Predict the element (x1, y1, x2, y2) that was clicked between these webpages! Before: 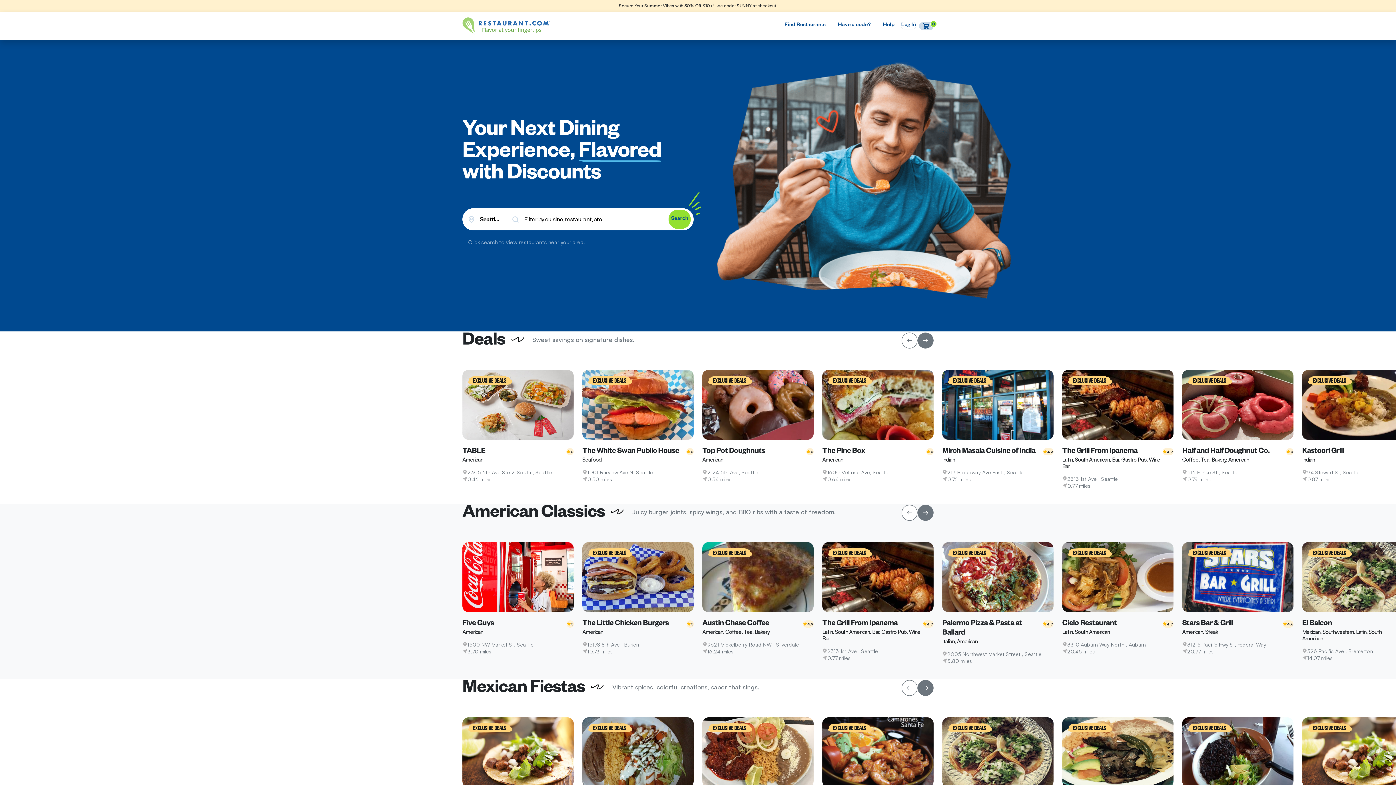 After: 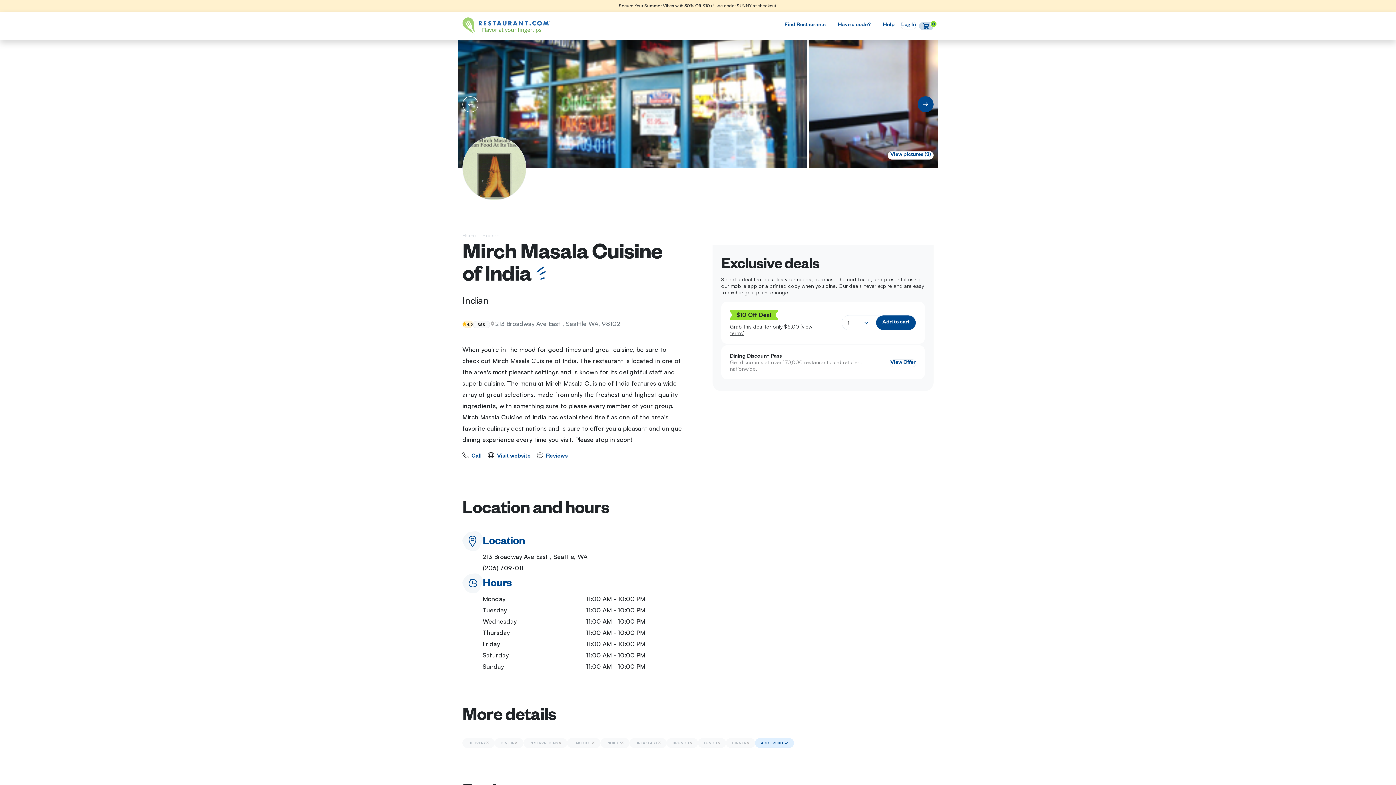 Action: bbox: (942, 447, 1035, 455) label: Mirch Masala Cuisine of India